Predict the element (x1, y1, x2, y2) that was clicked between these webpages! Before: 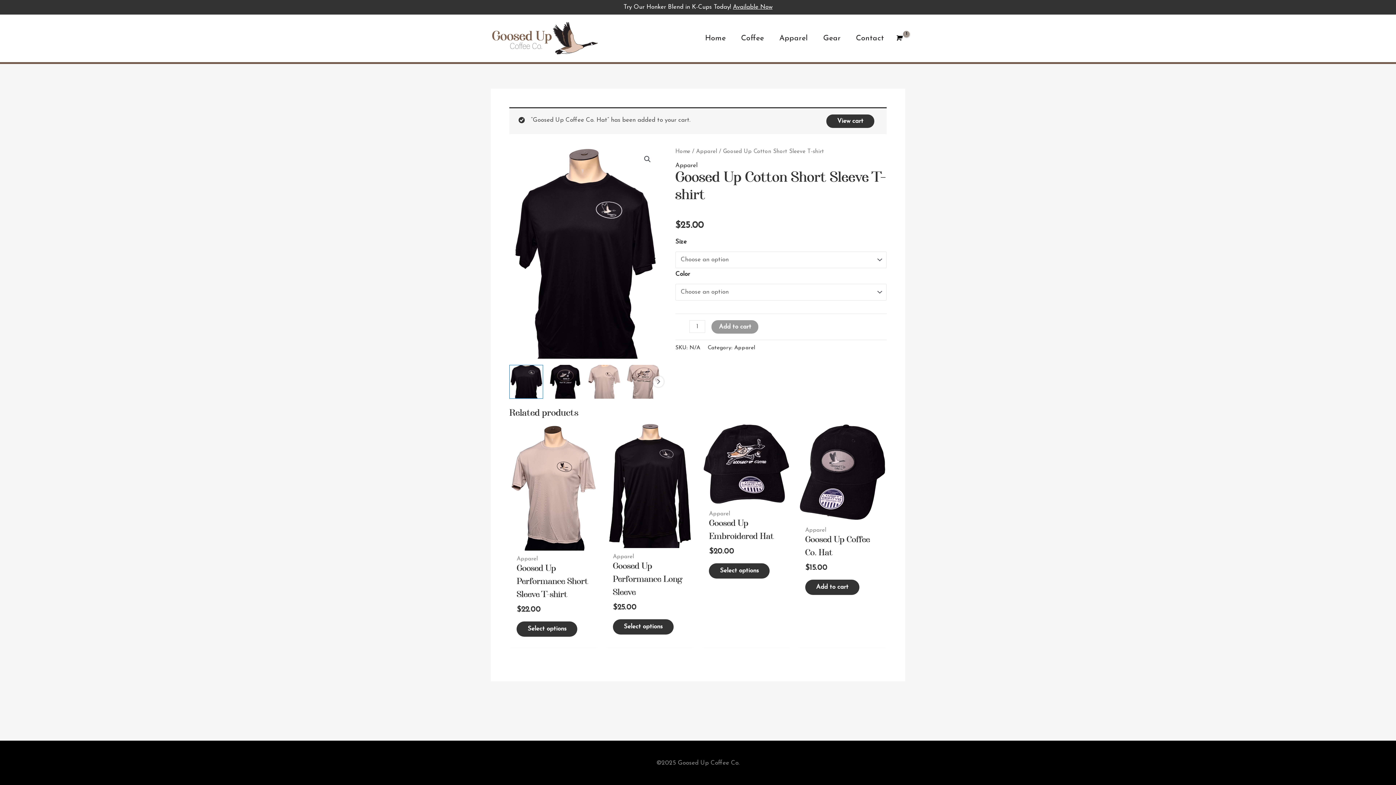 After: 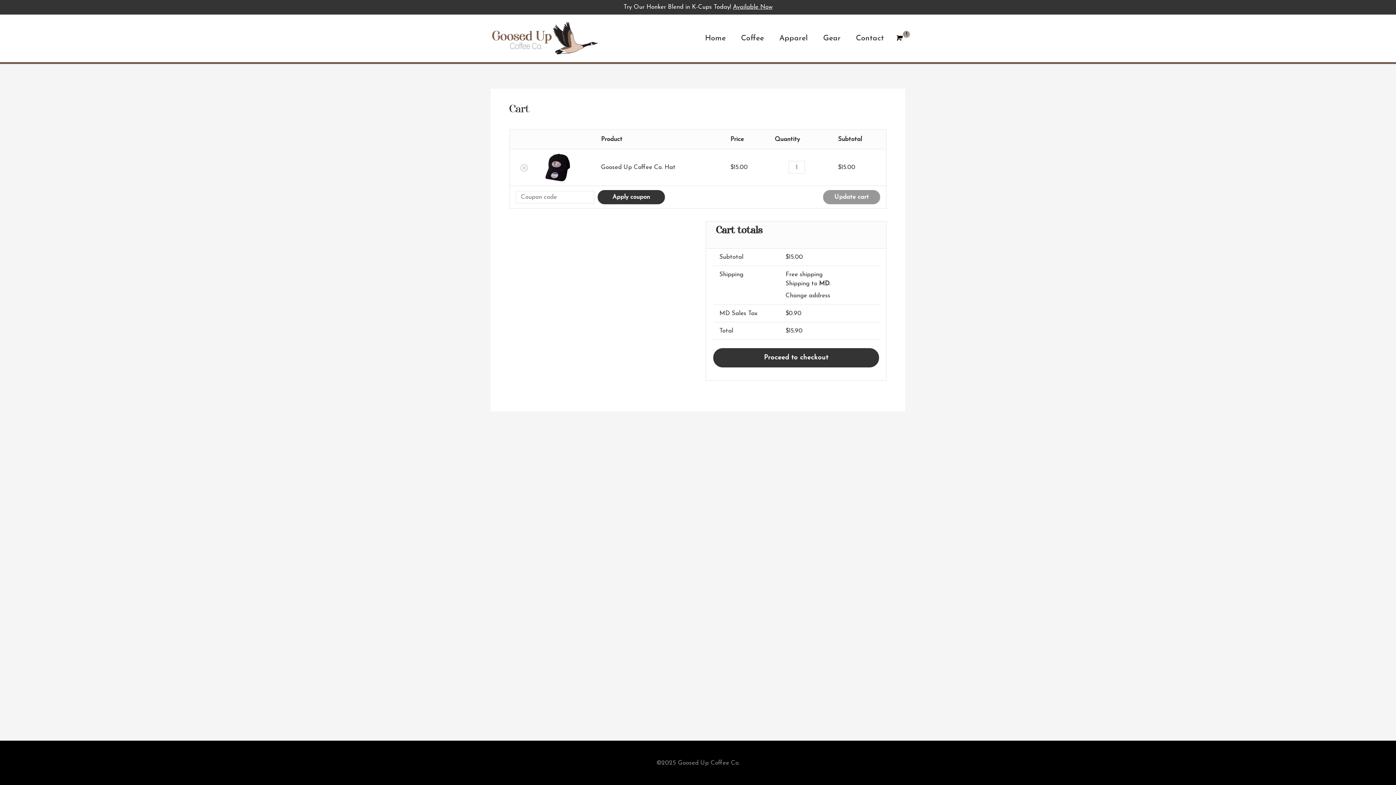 Action: bbox: (891, 34, 905, 42) label: View Shopping Cart, 1 items